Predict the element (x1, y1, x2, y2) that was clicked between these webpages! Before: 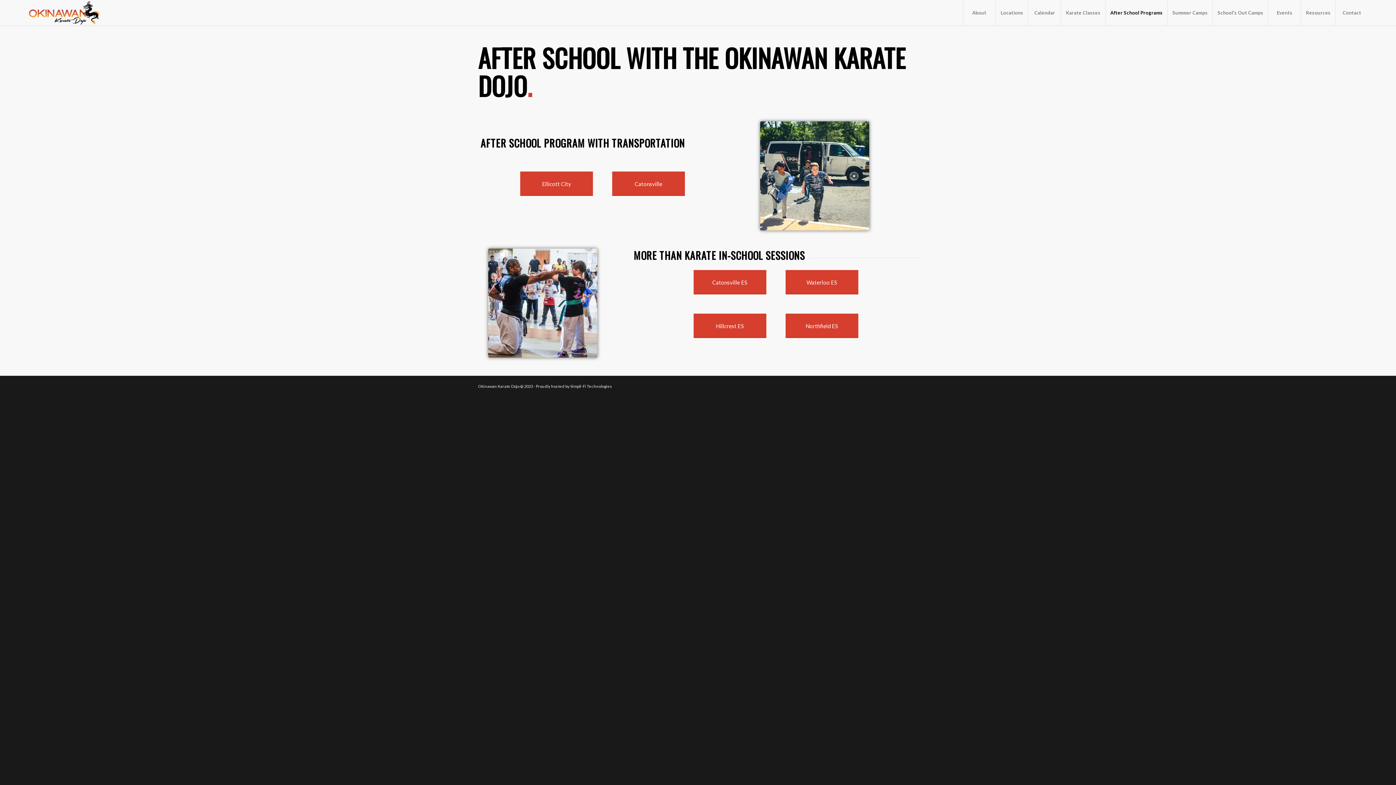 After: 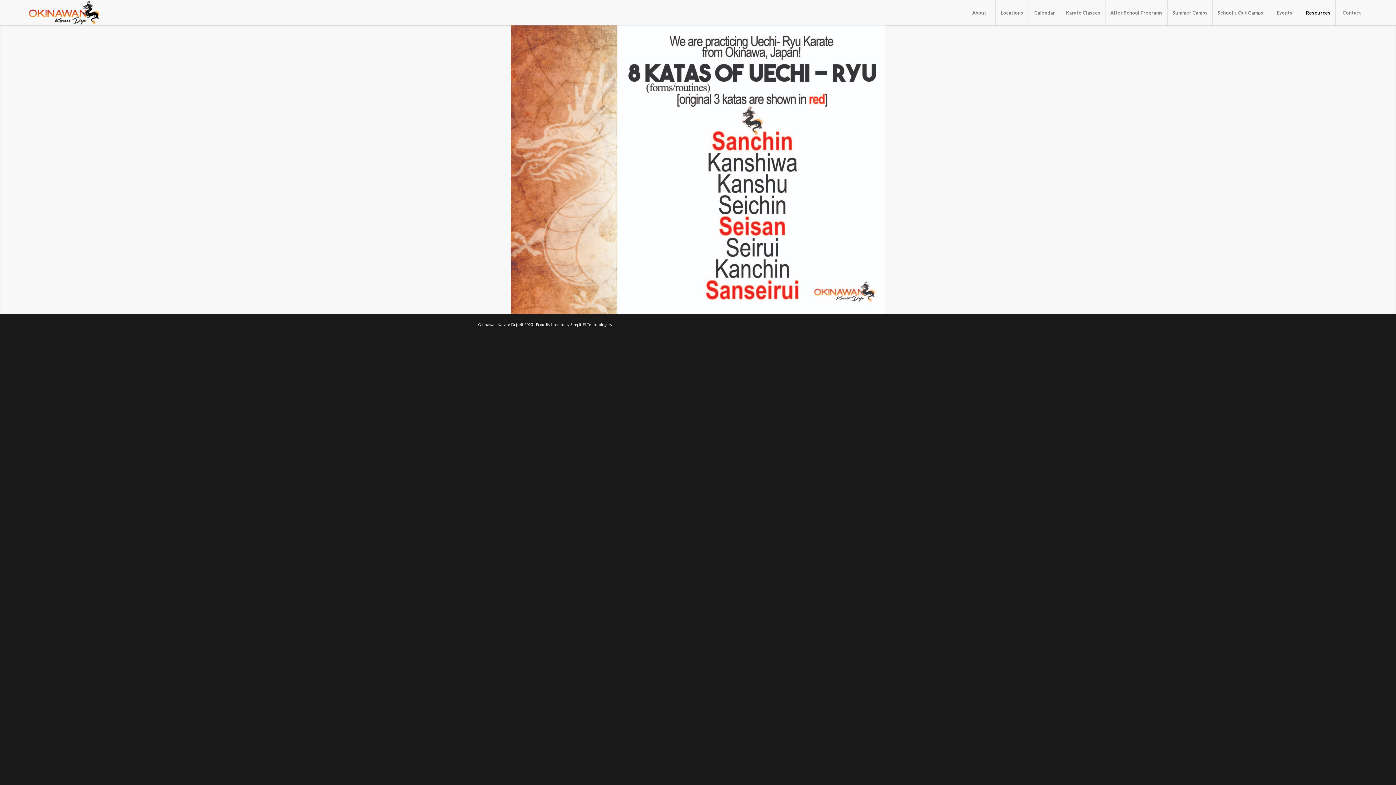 Action: label: Resources bbox: (1301, 0, 1335, 25)